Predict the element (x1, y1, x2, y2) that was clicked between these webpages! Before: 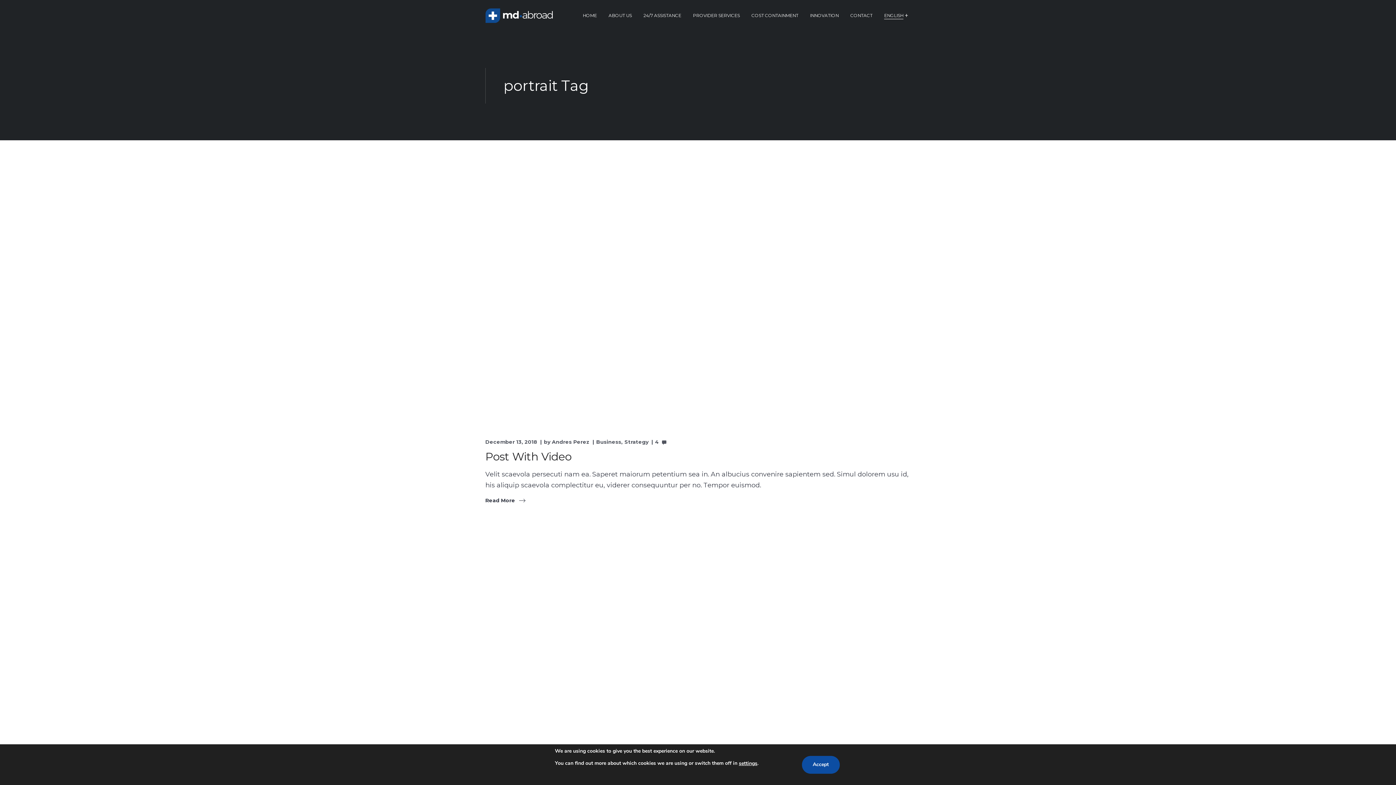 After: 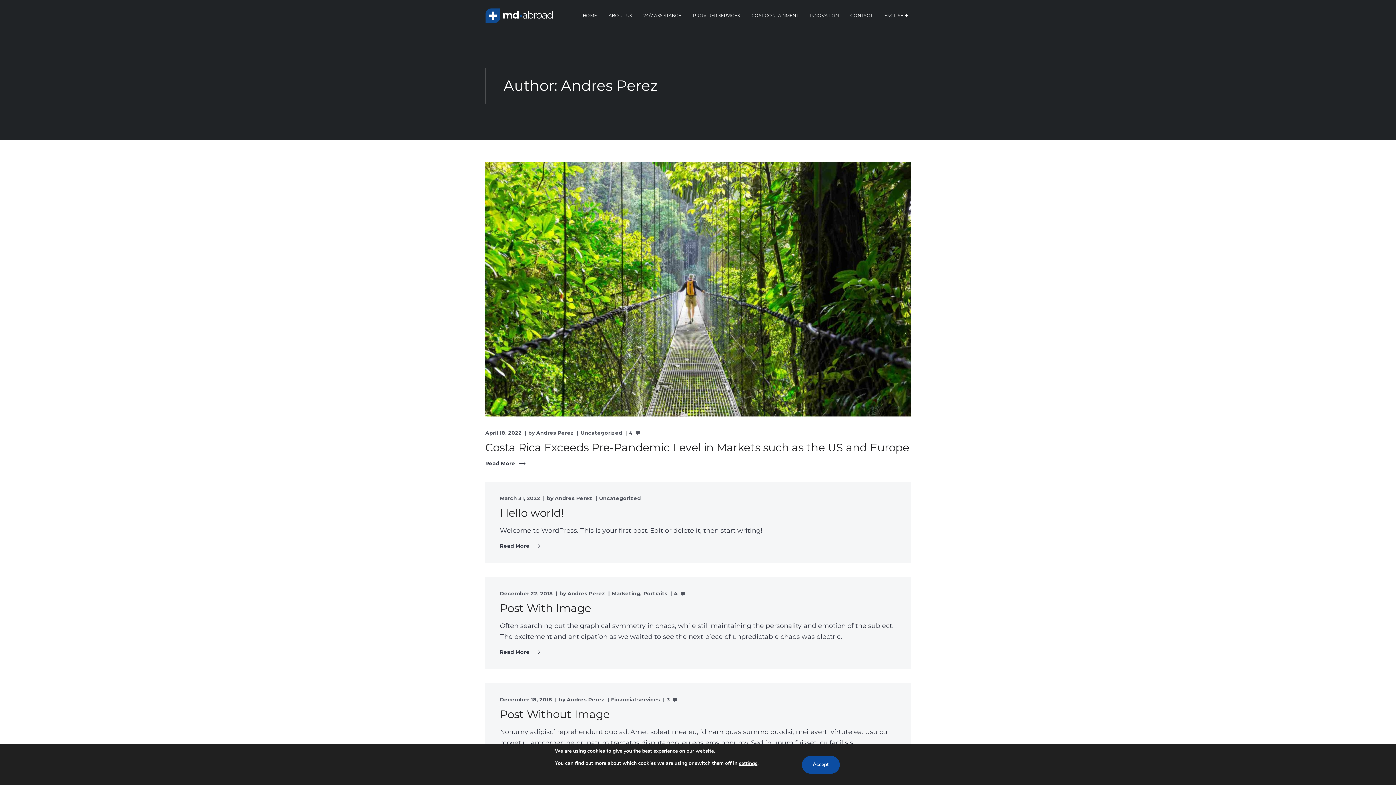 Action: bbox: (552, 438, 589, 446) label: Andres Perez